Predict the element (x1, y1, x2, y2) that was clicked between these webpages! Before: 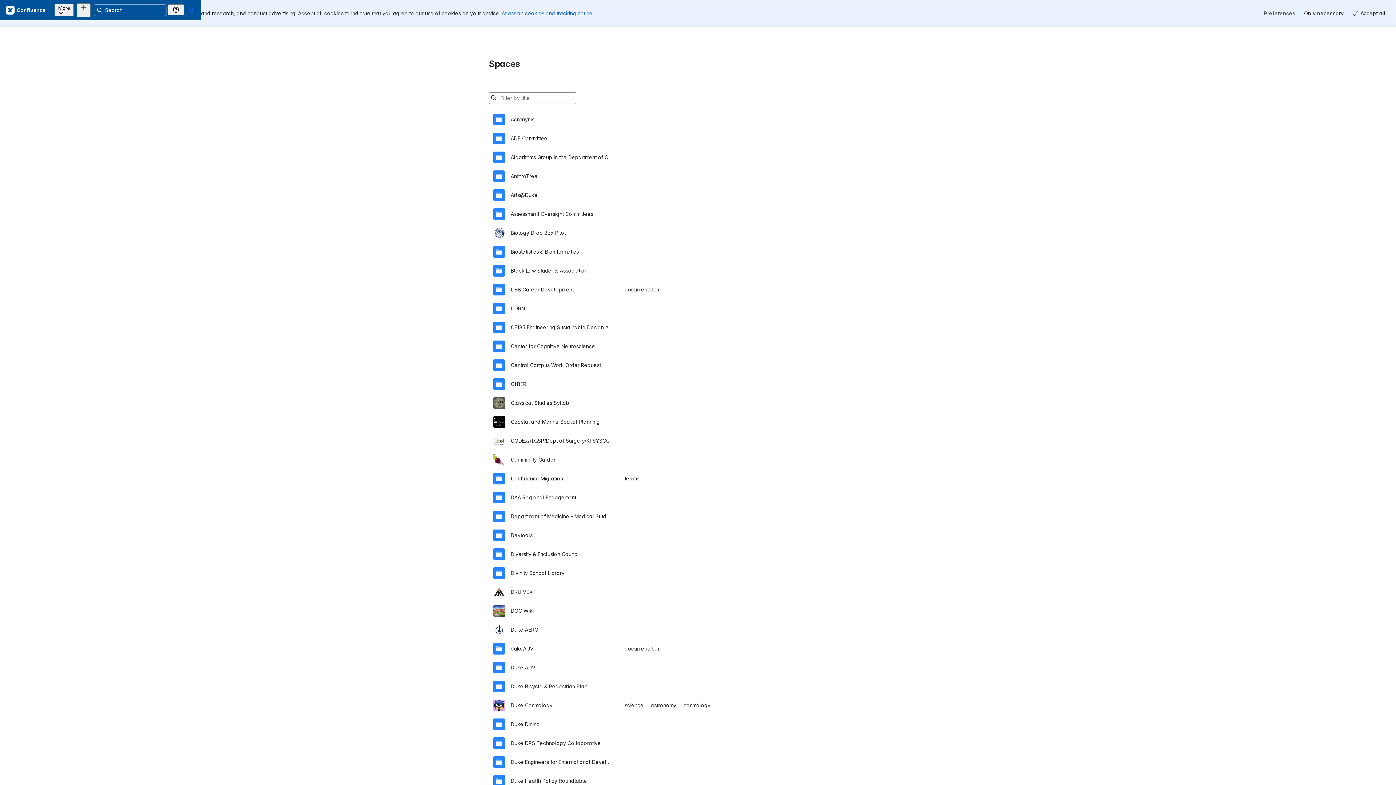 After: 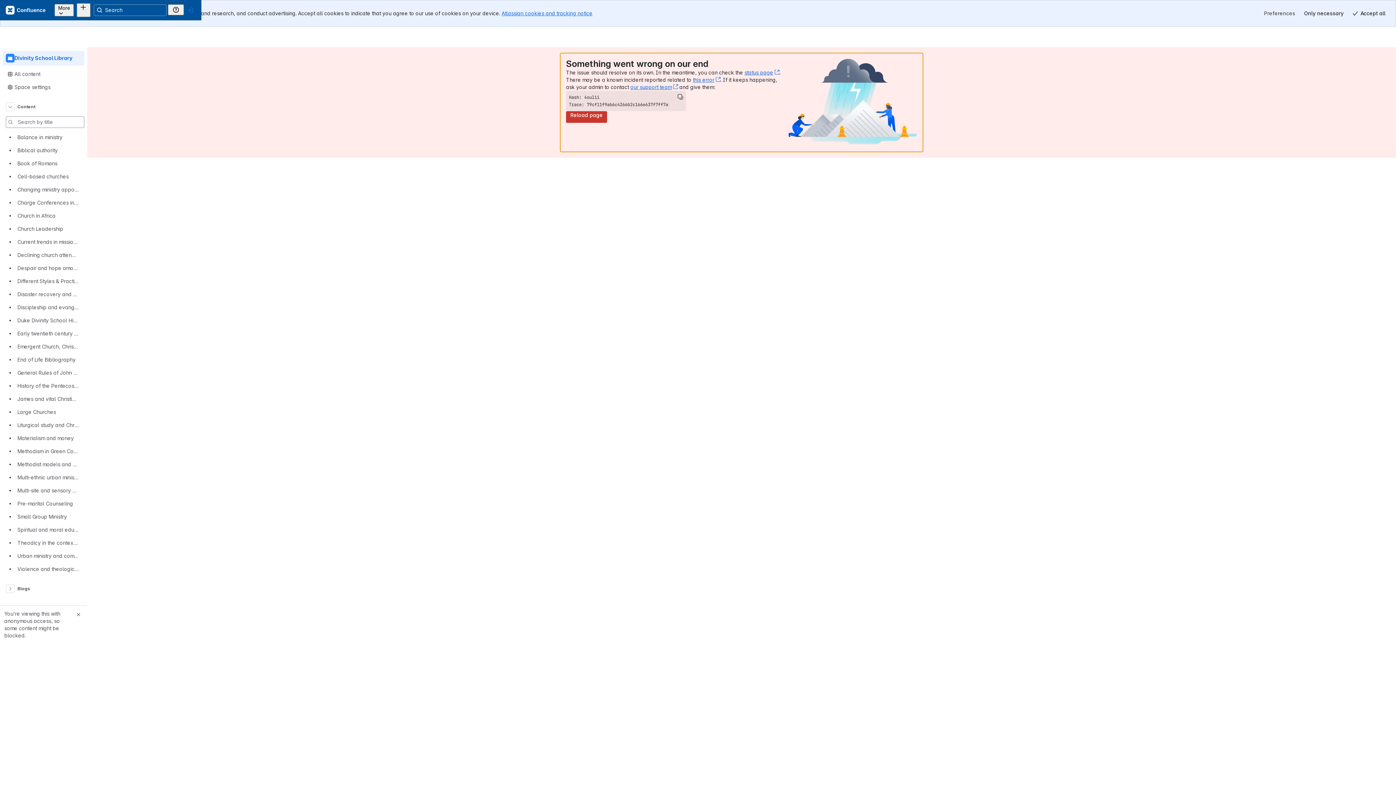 Action: label: Divinity School Library bbox: (493, 537, 903, 556)